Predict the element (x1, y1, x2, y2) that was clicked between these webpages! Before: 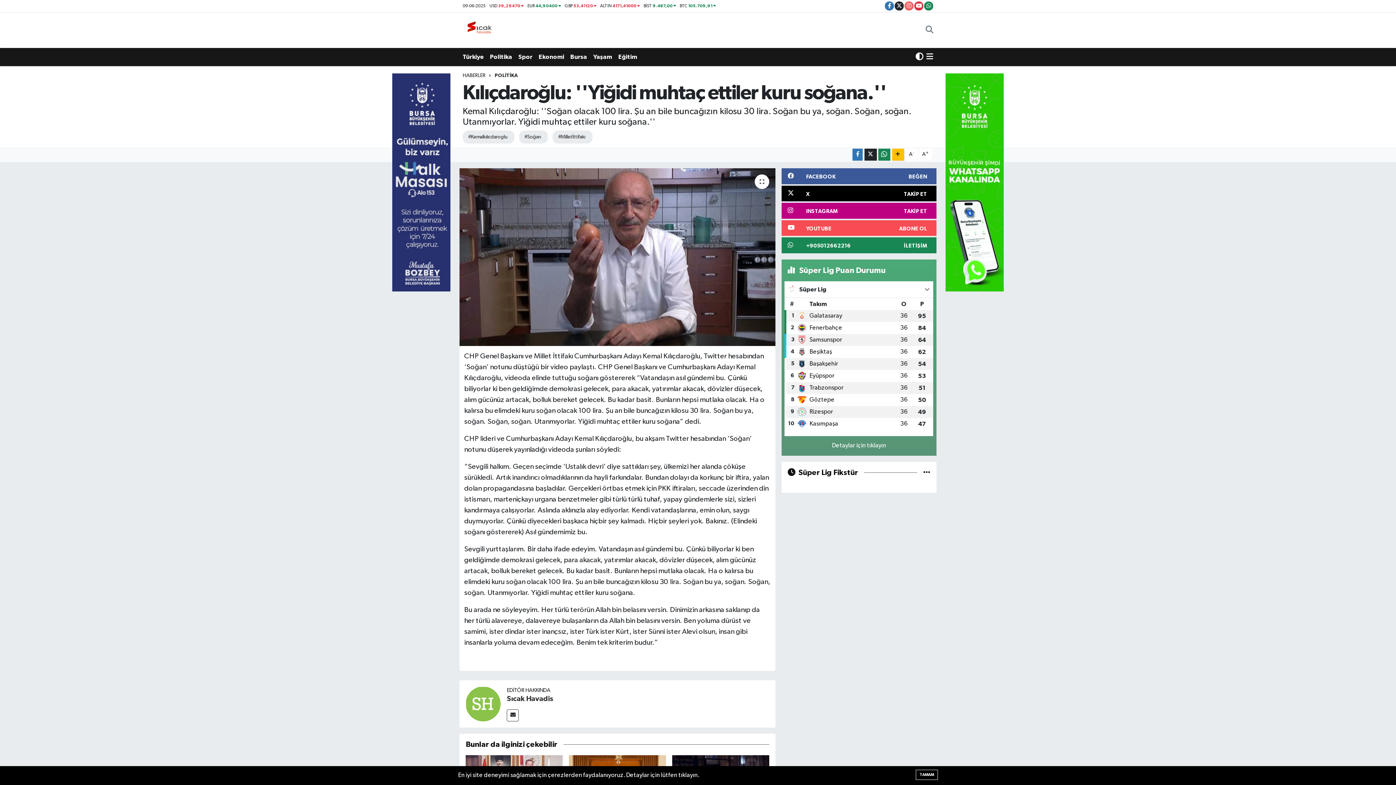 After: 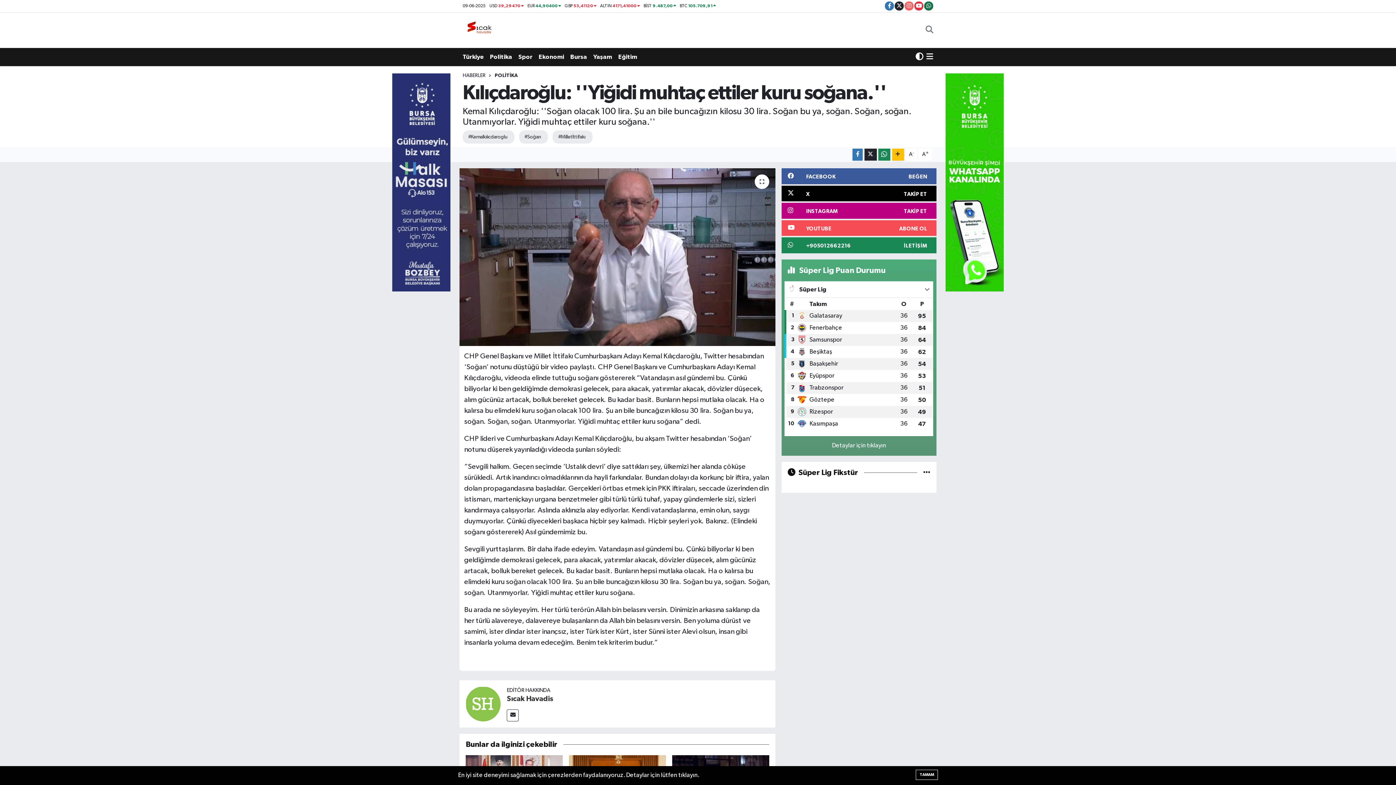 Action: bbox: (924, 1, 933, 10)